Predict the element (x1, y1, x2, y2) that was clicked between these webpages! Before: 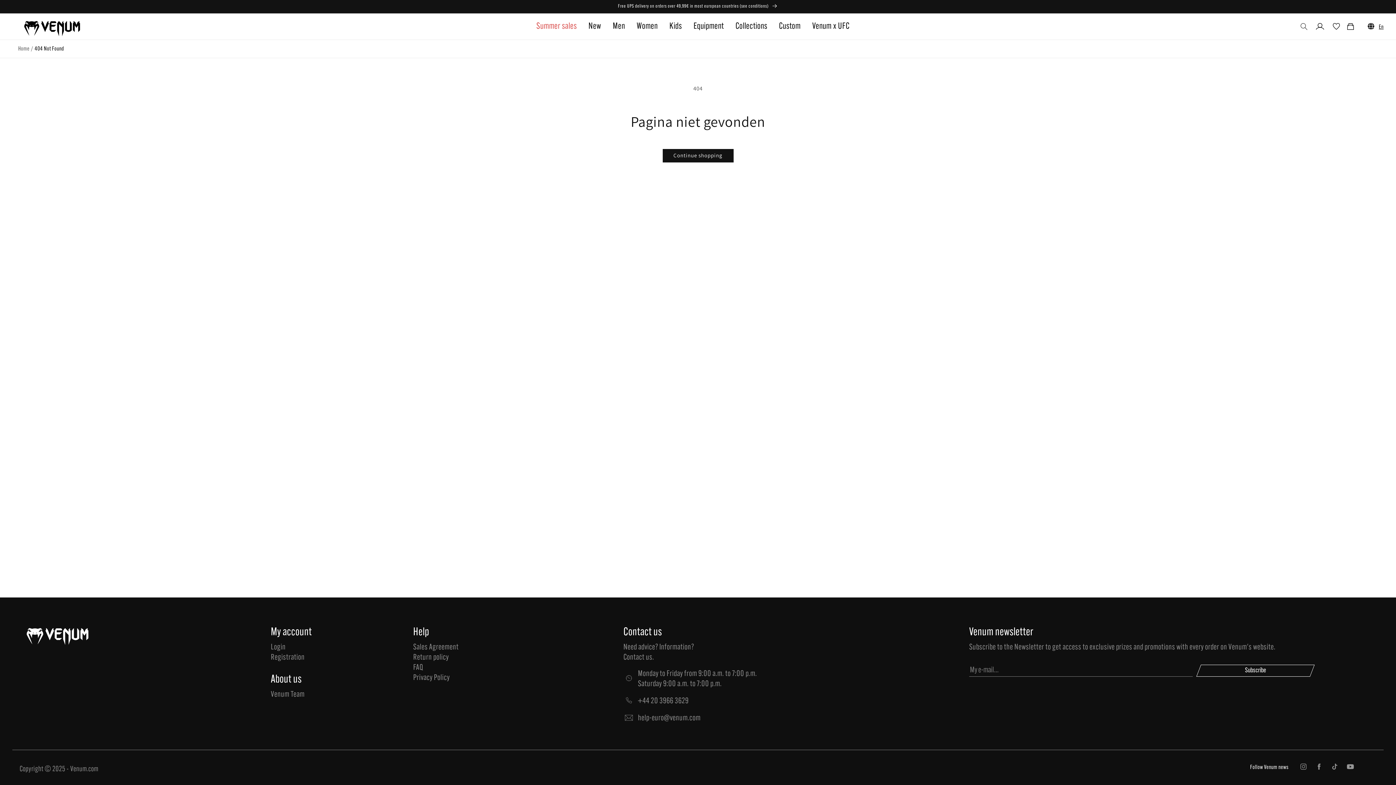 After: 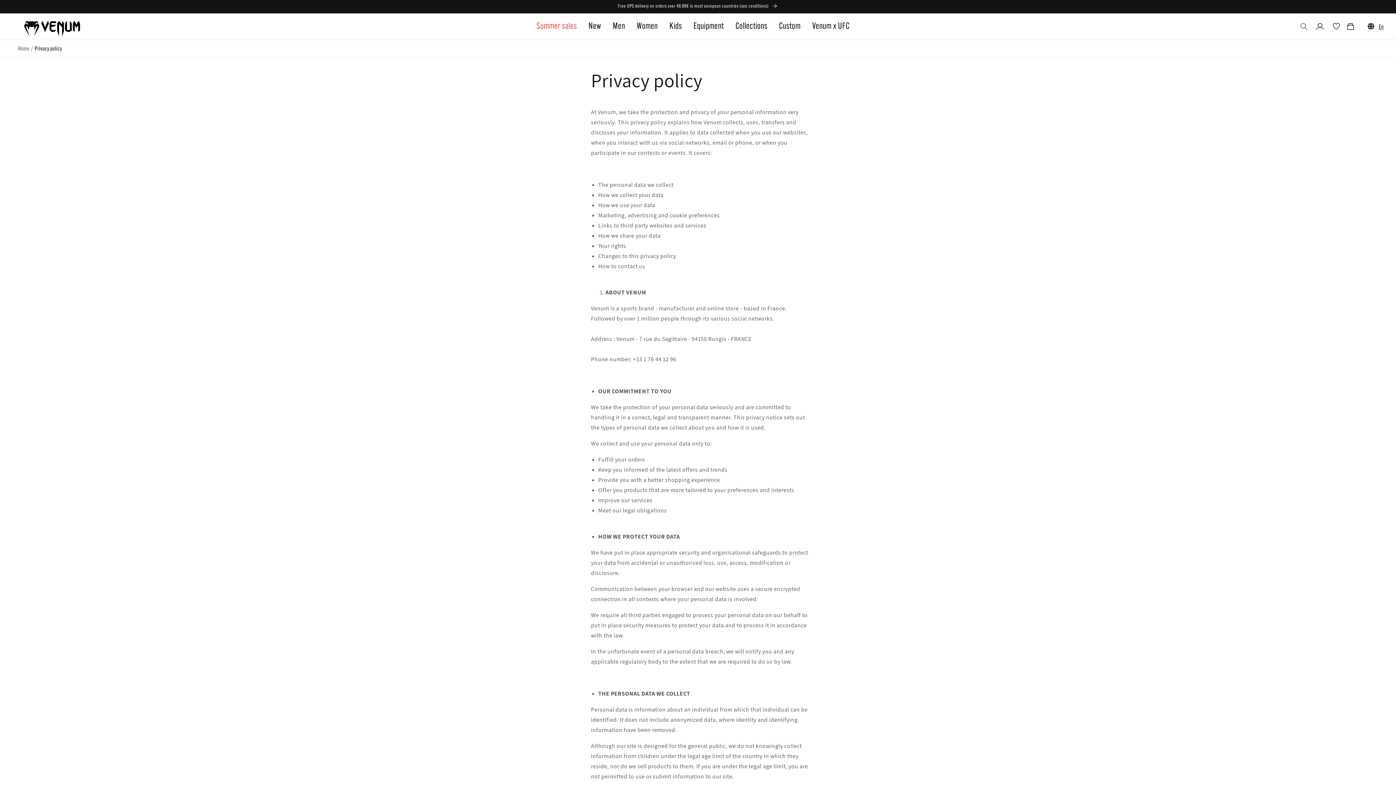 Action: bbox: (413, 673, 609, 683) label: Privacy Policy